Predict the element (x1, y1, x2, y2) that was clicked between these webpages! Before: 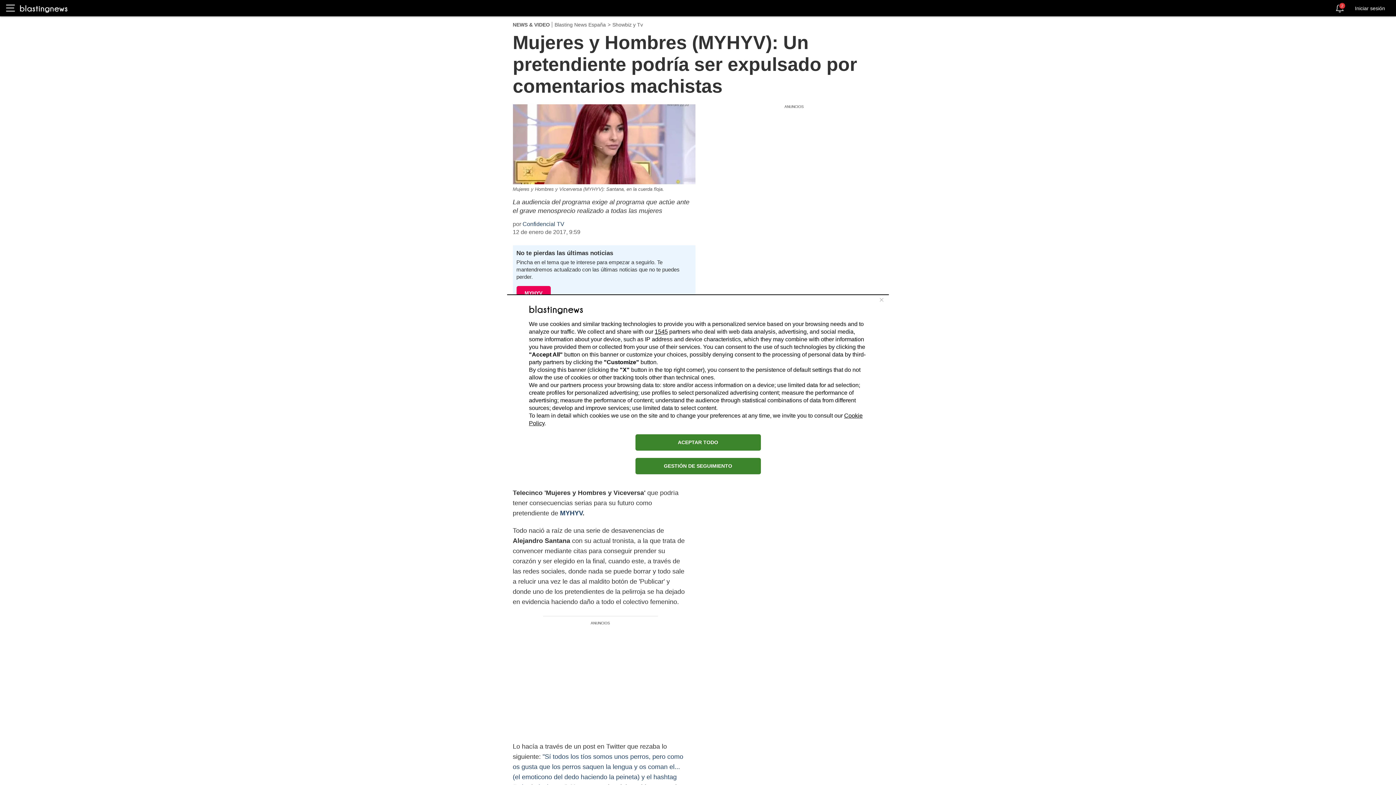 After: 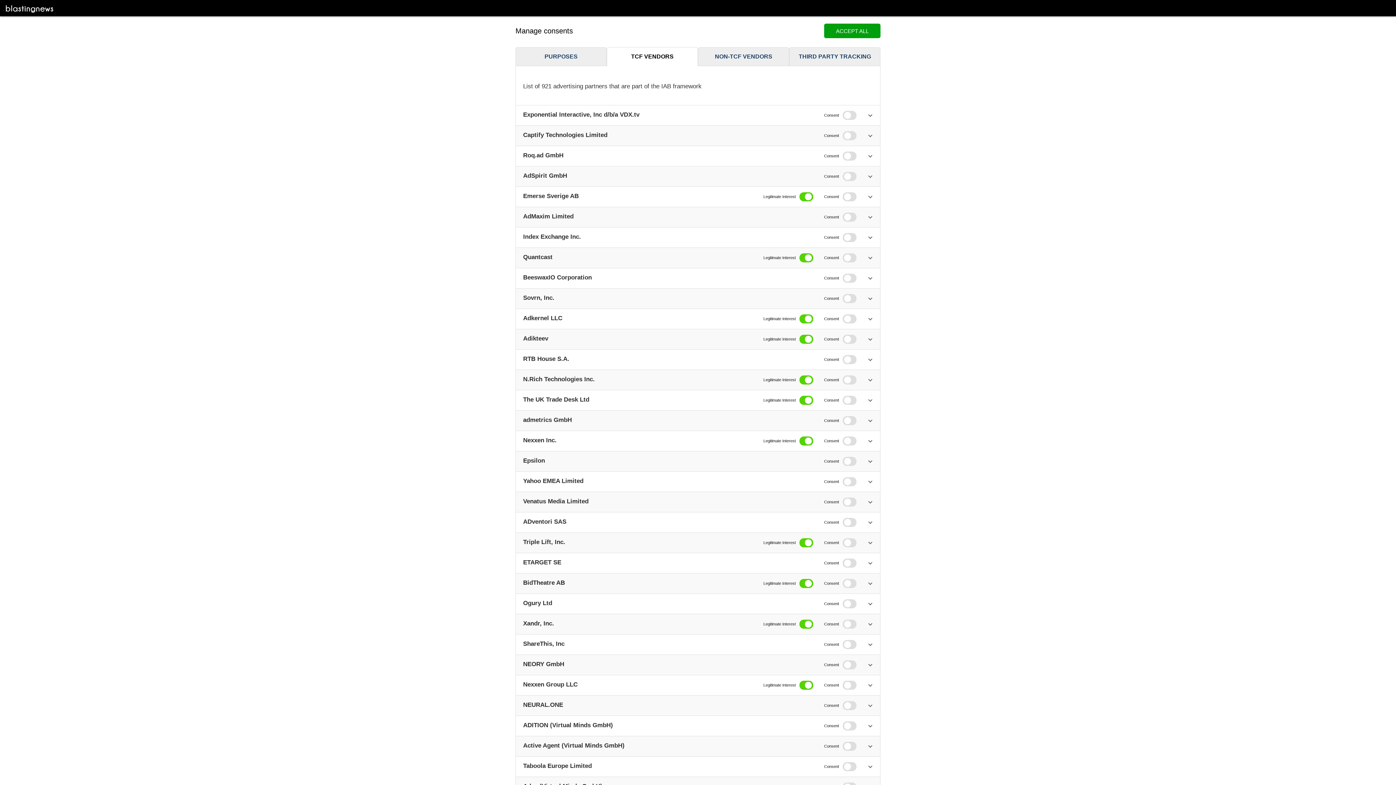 Action: bbox: (654, 328, 668, 334) label: 1545